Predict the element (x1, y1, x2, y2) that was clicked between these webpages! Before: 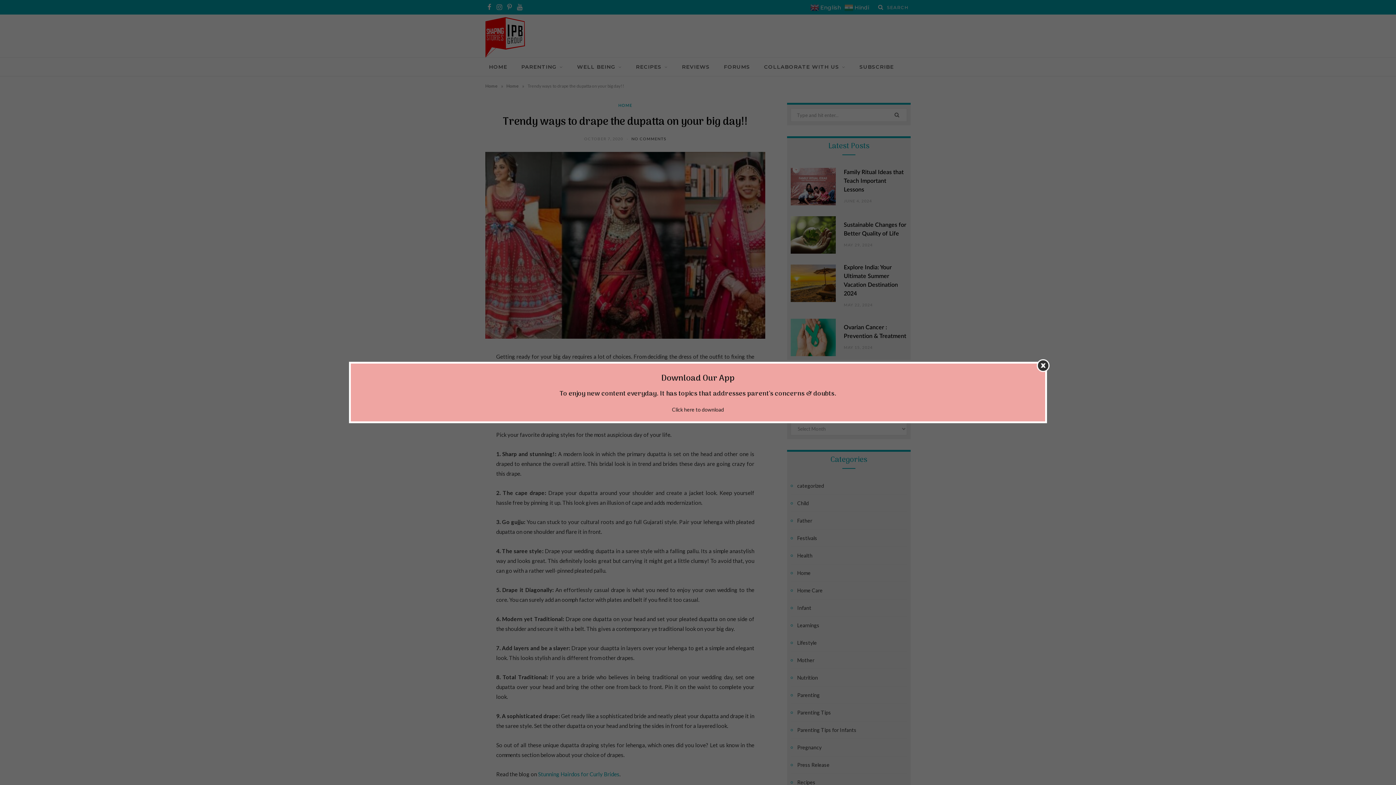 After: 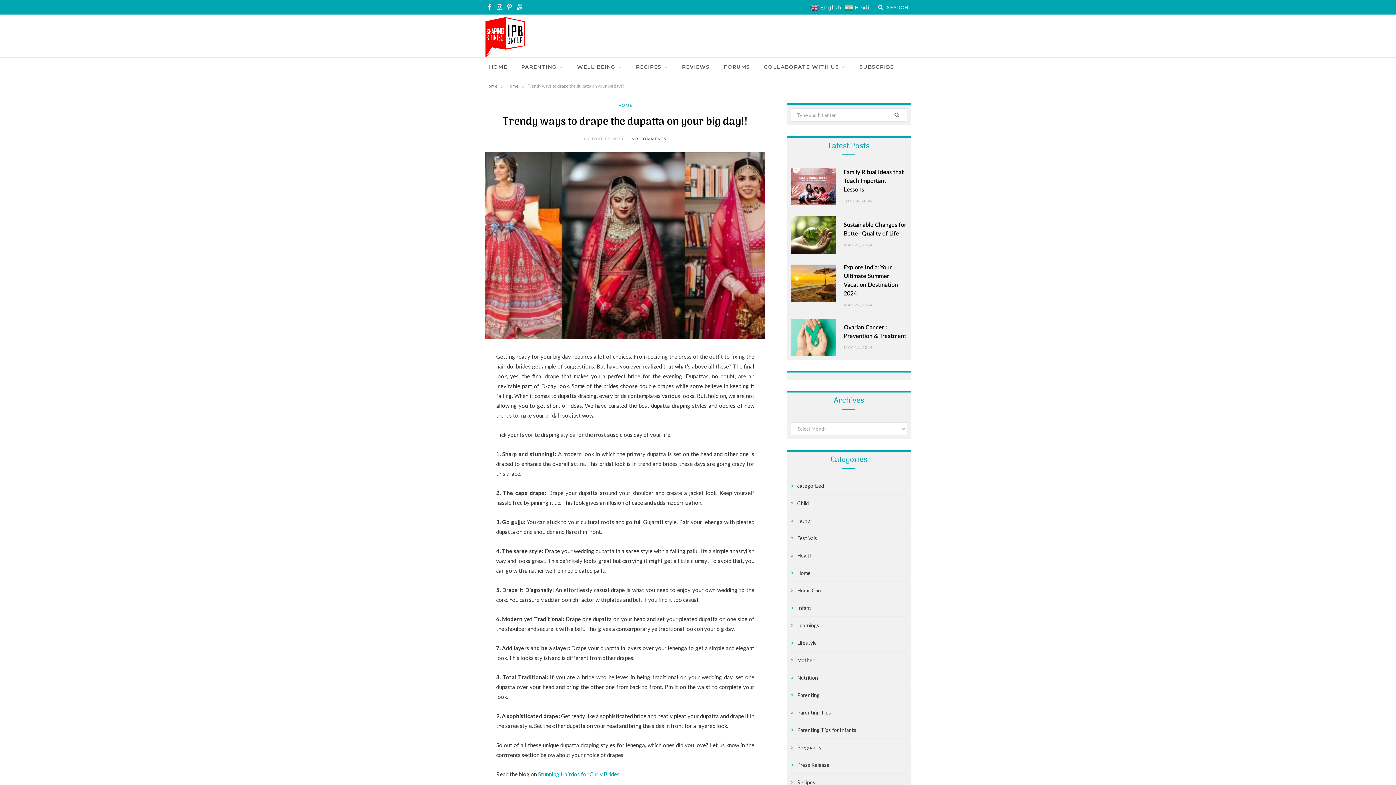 Action: bbox: (1037, 359, 1049, 372)